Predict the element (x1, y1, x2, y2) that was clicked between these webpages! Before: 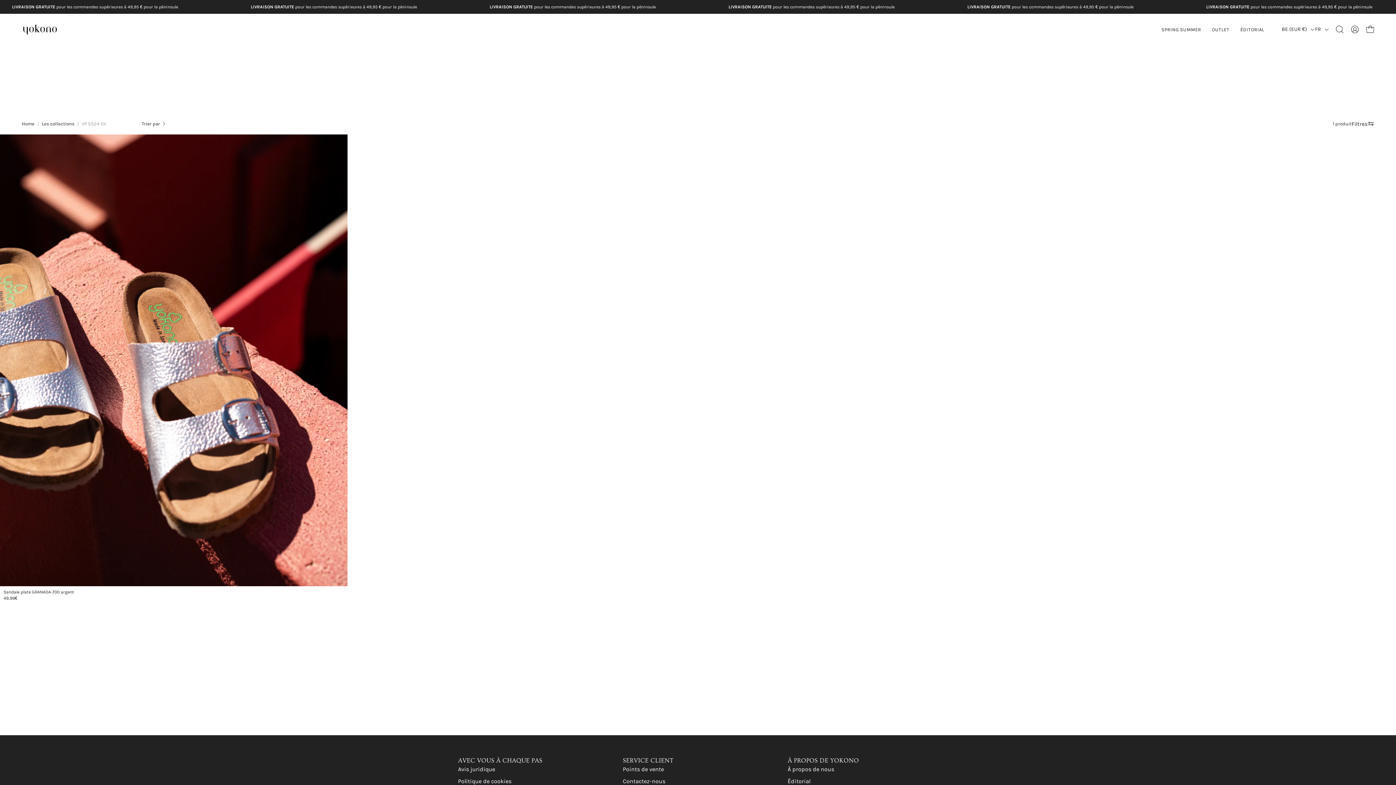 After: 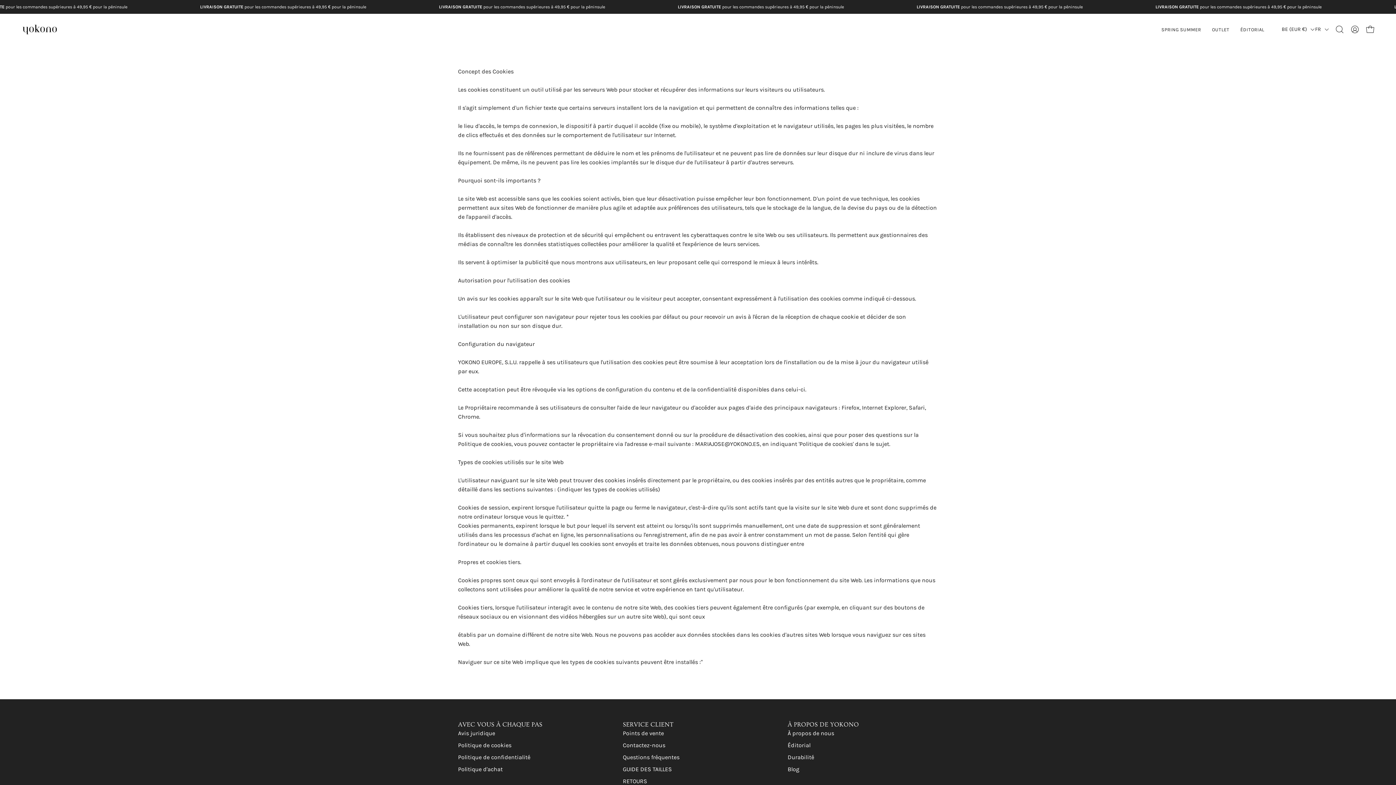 Action: label: Politique de cookies bbox: (458, 778, 511, 785)